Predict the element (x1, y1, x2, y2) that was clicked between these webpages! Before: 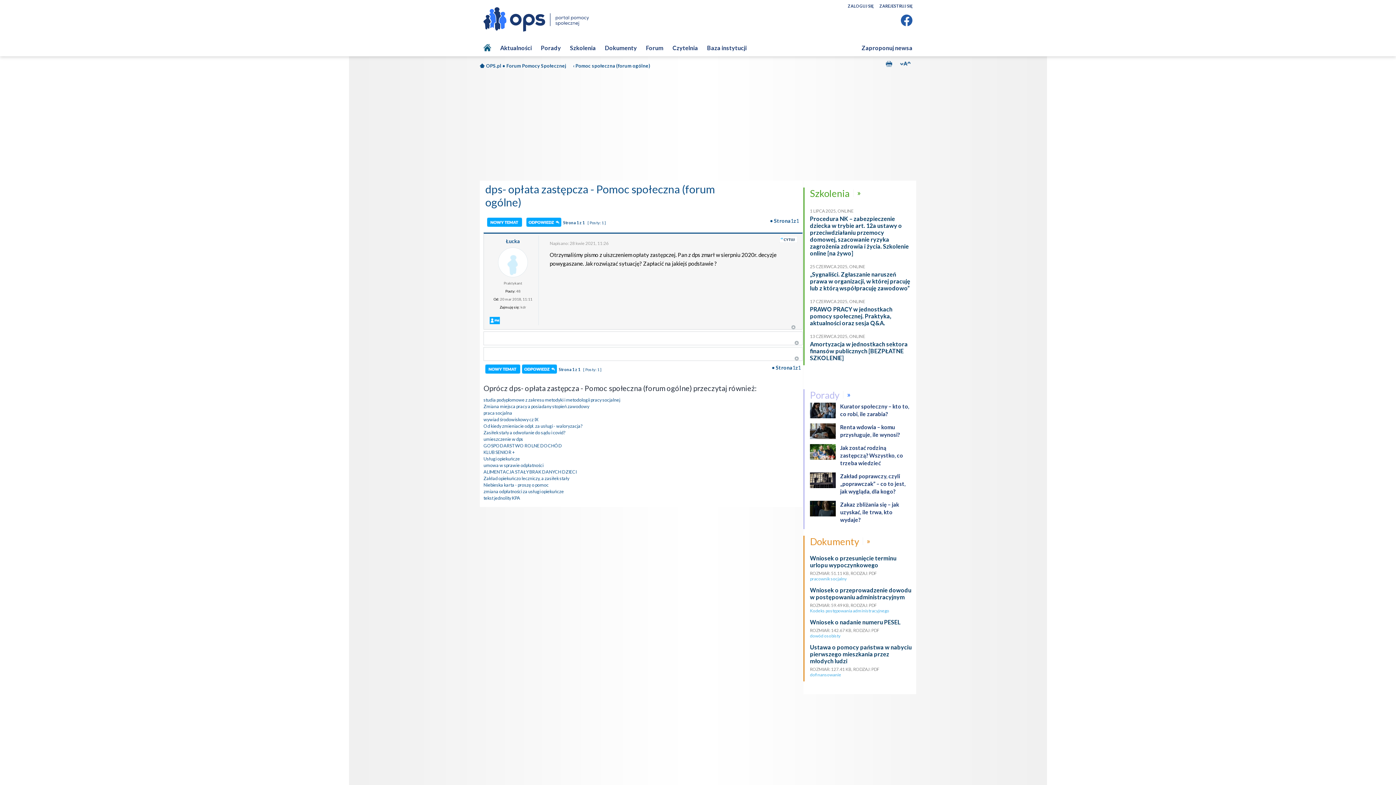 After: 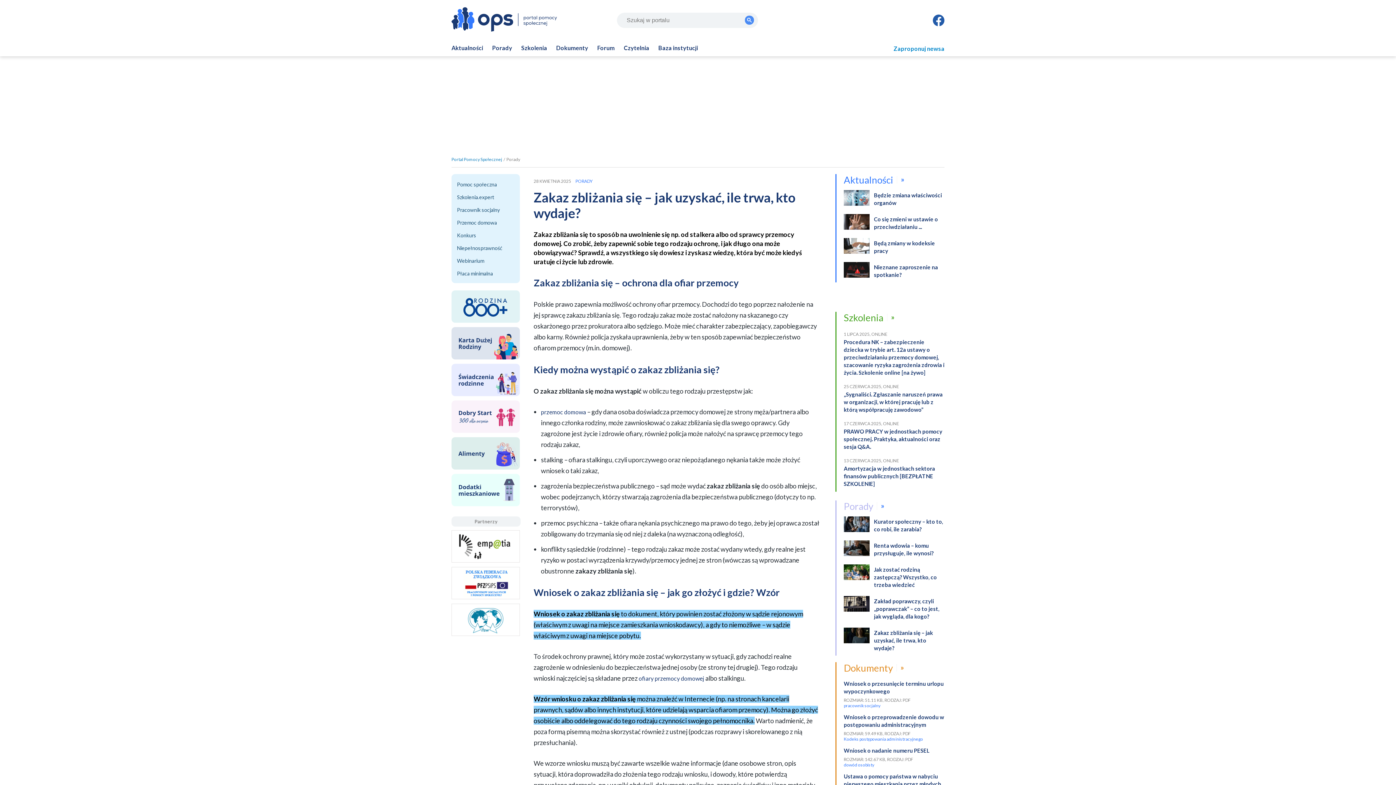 Action: bbox: (810, 513, 836, 517)